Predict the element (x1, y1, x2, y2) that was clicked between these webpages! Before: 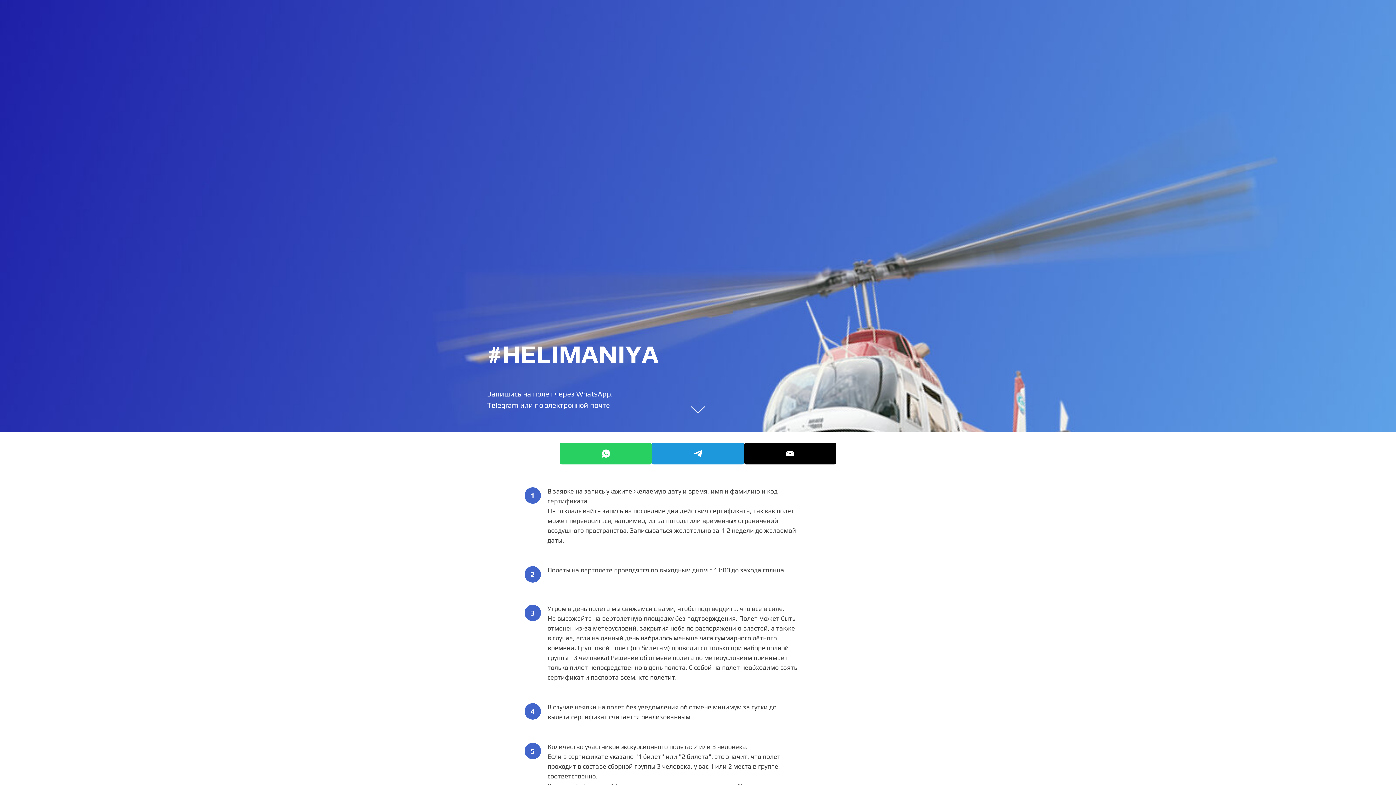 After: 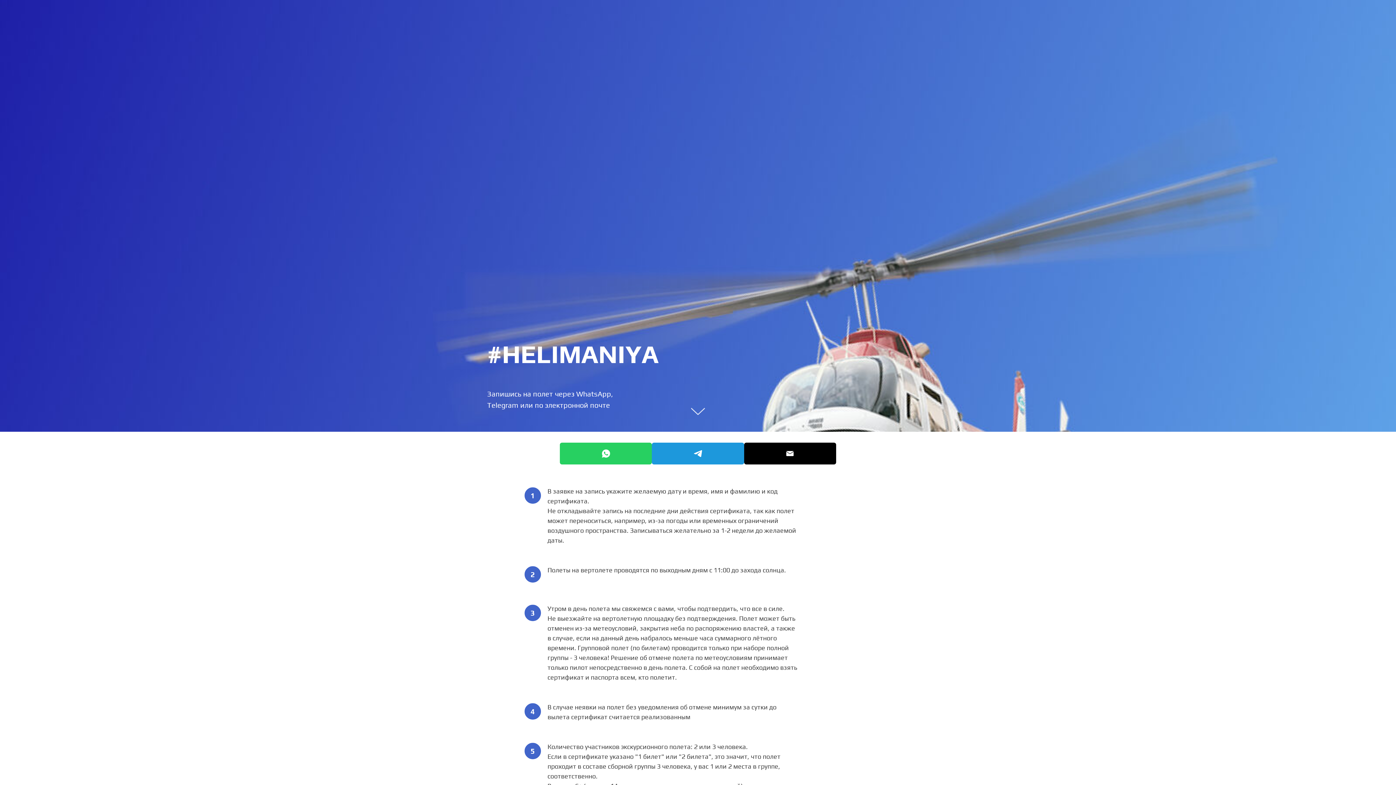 Action: bbox: (560, 442, 652, 464)